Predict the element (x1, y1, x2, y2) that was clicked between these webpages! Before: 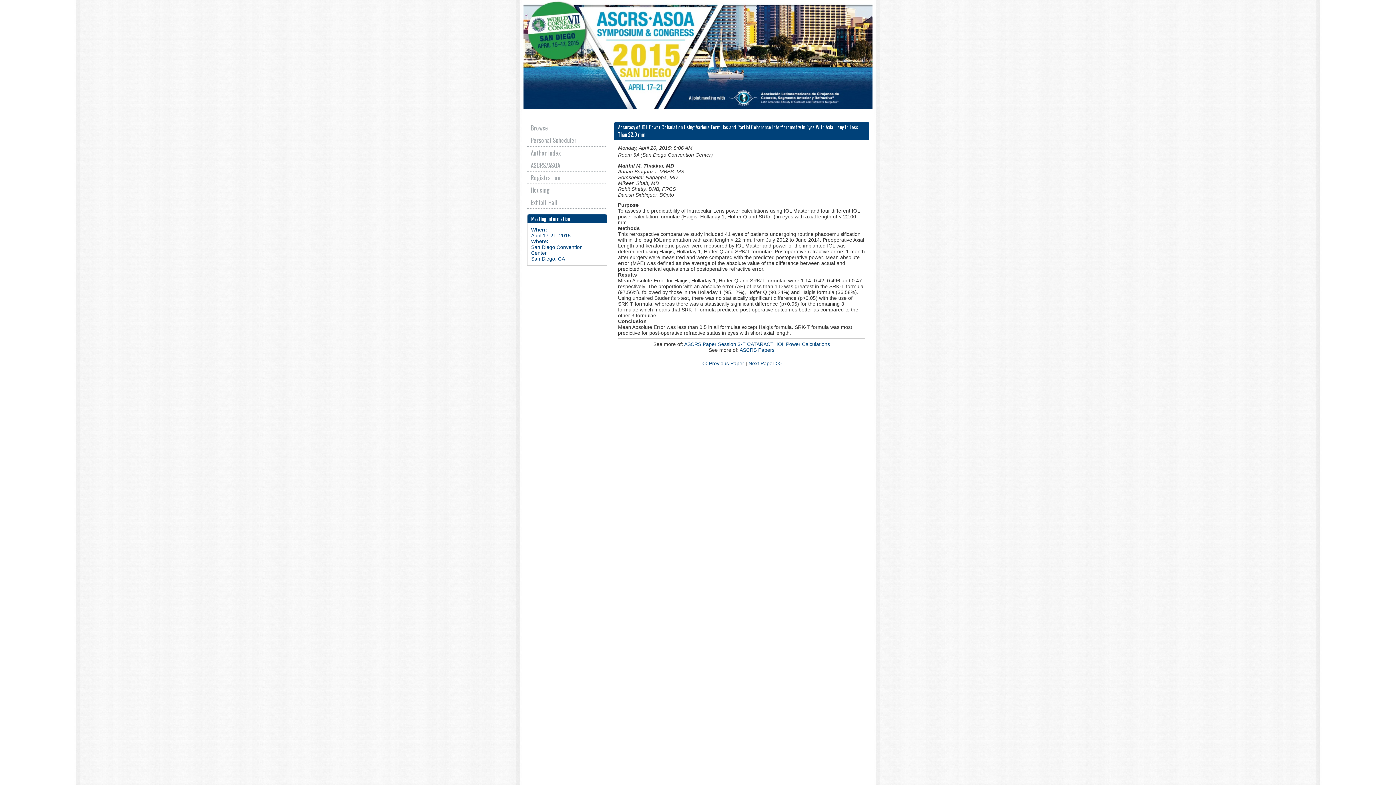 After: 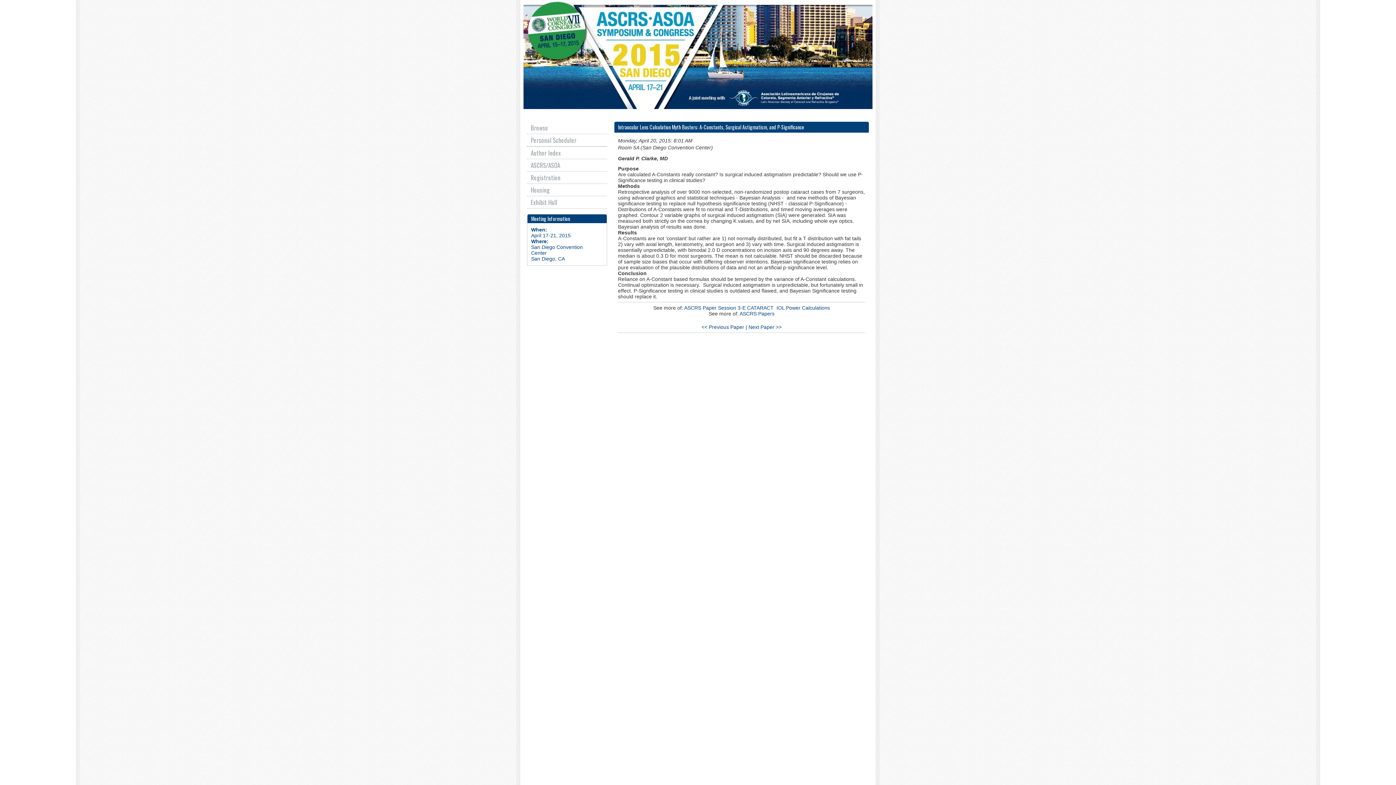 Action: bbox: (701, 360, 744, 366) label: << Previous Paper